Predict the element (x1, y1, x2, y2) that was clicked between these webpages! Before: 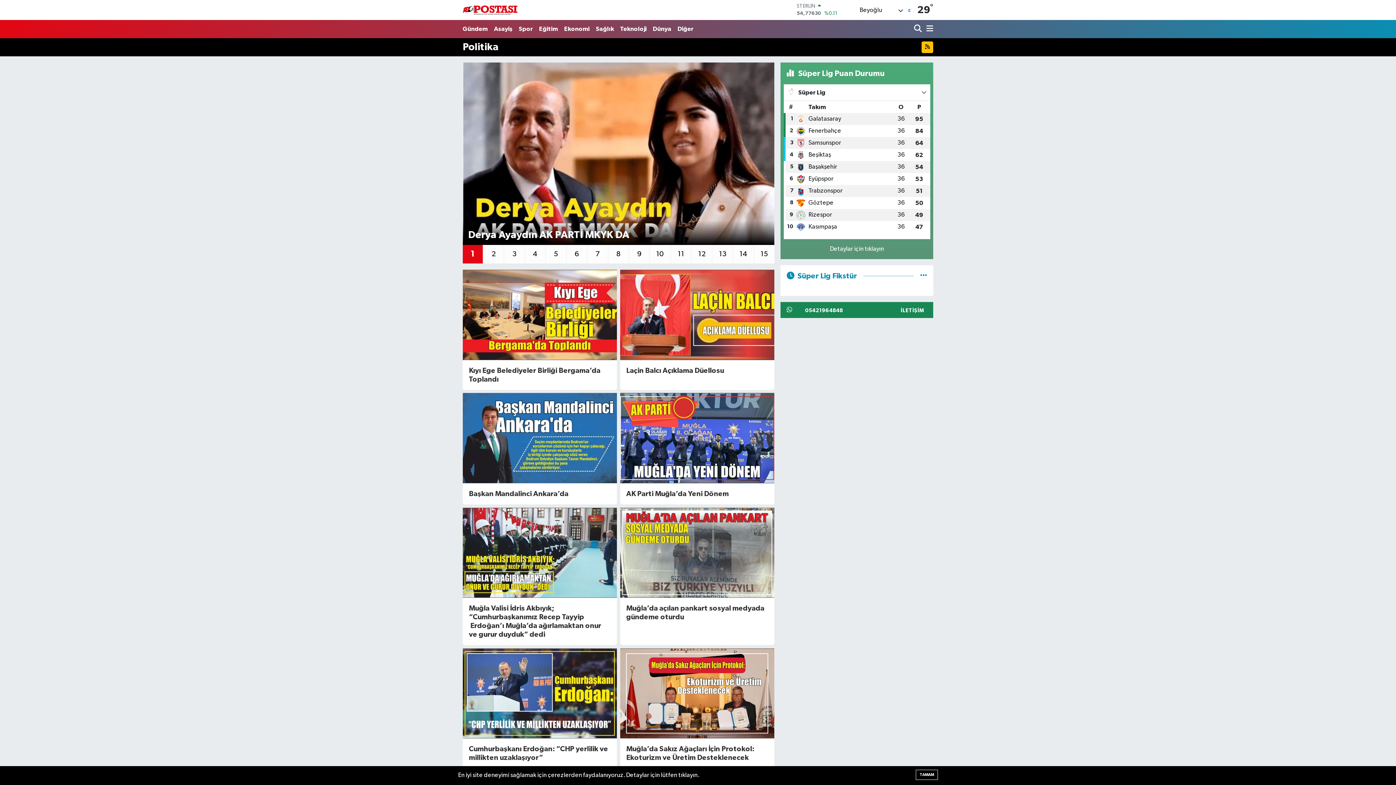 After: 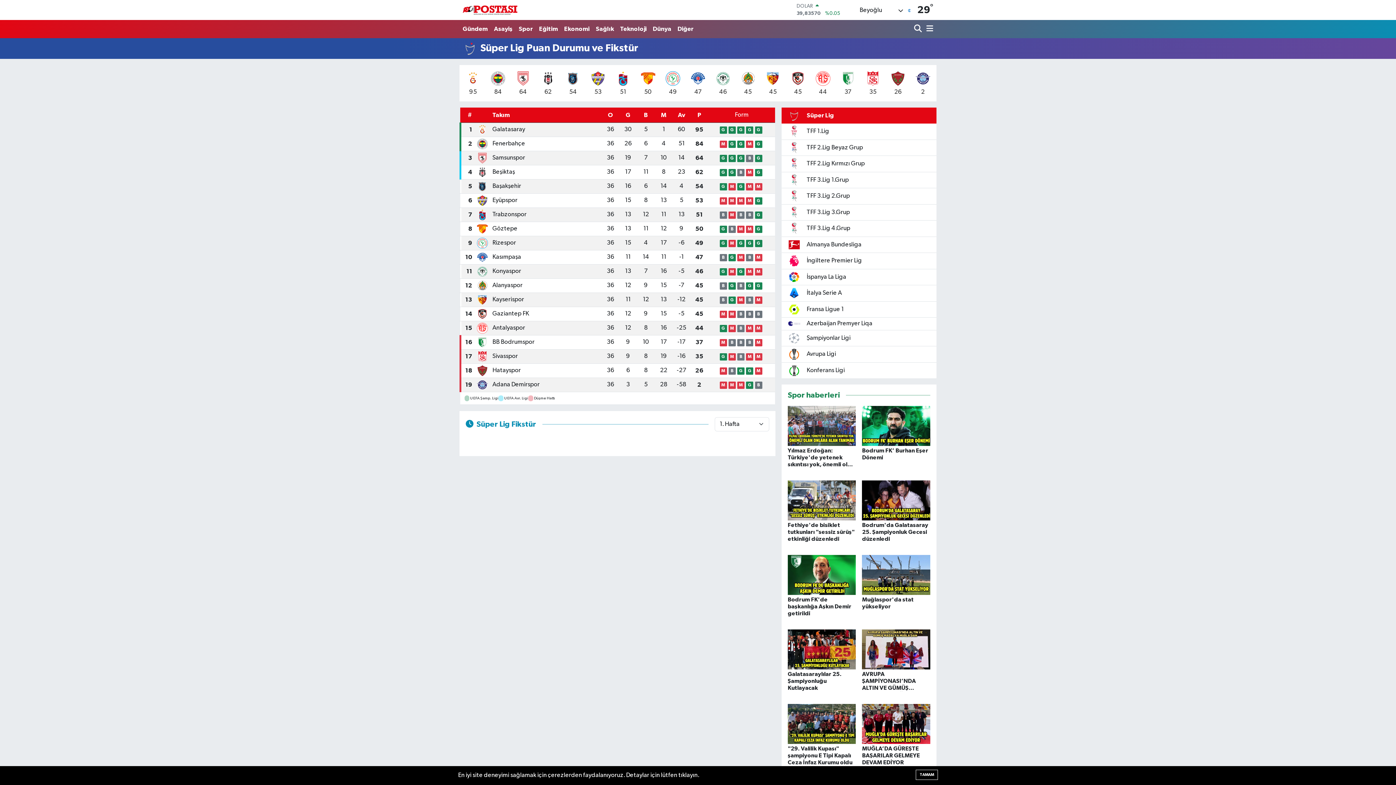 Action: bbox: (920, 273, 927, 279)